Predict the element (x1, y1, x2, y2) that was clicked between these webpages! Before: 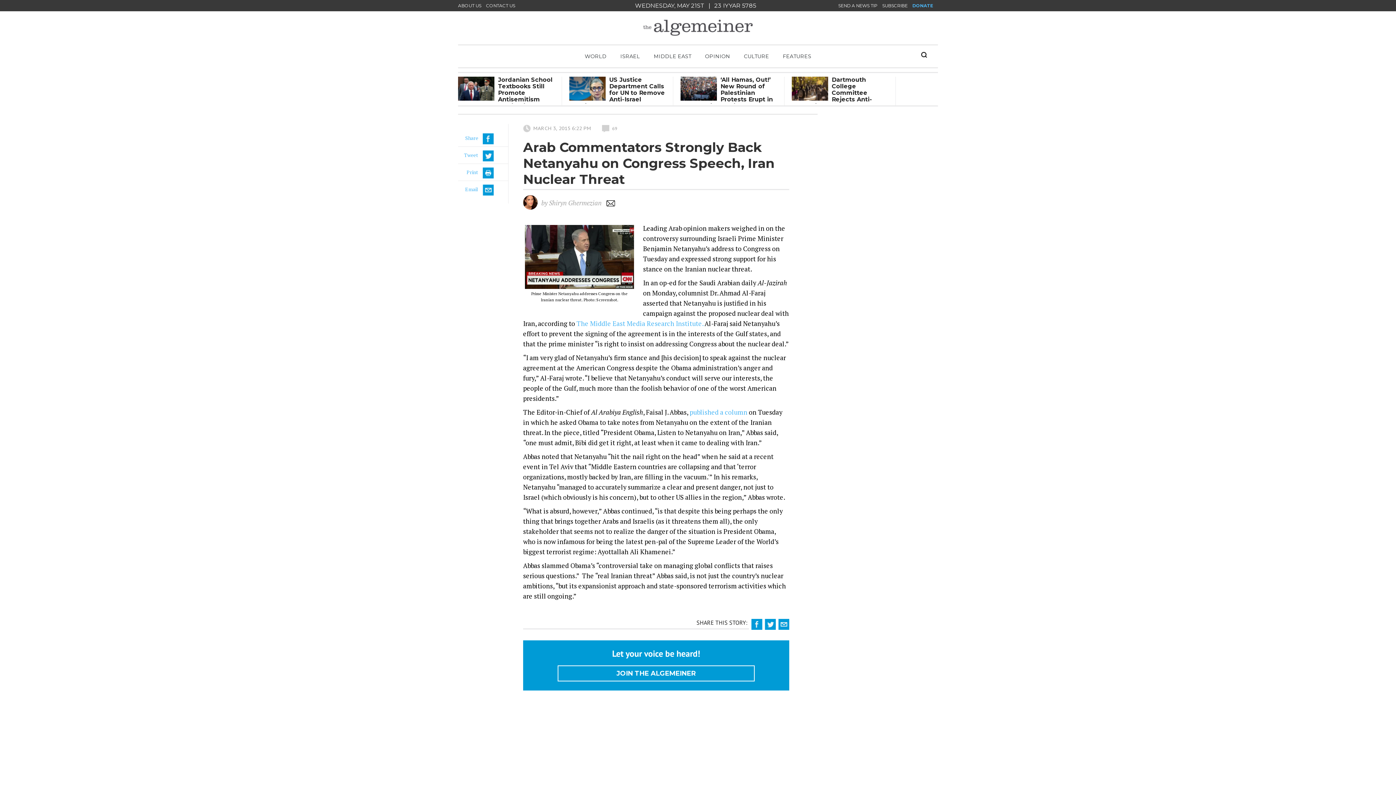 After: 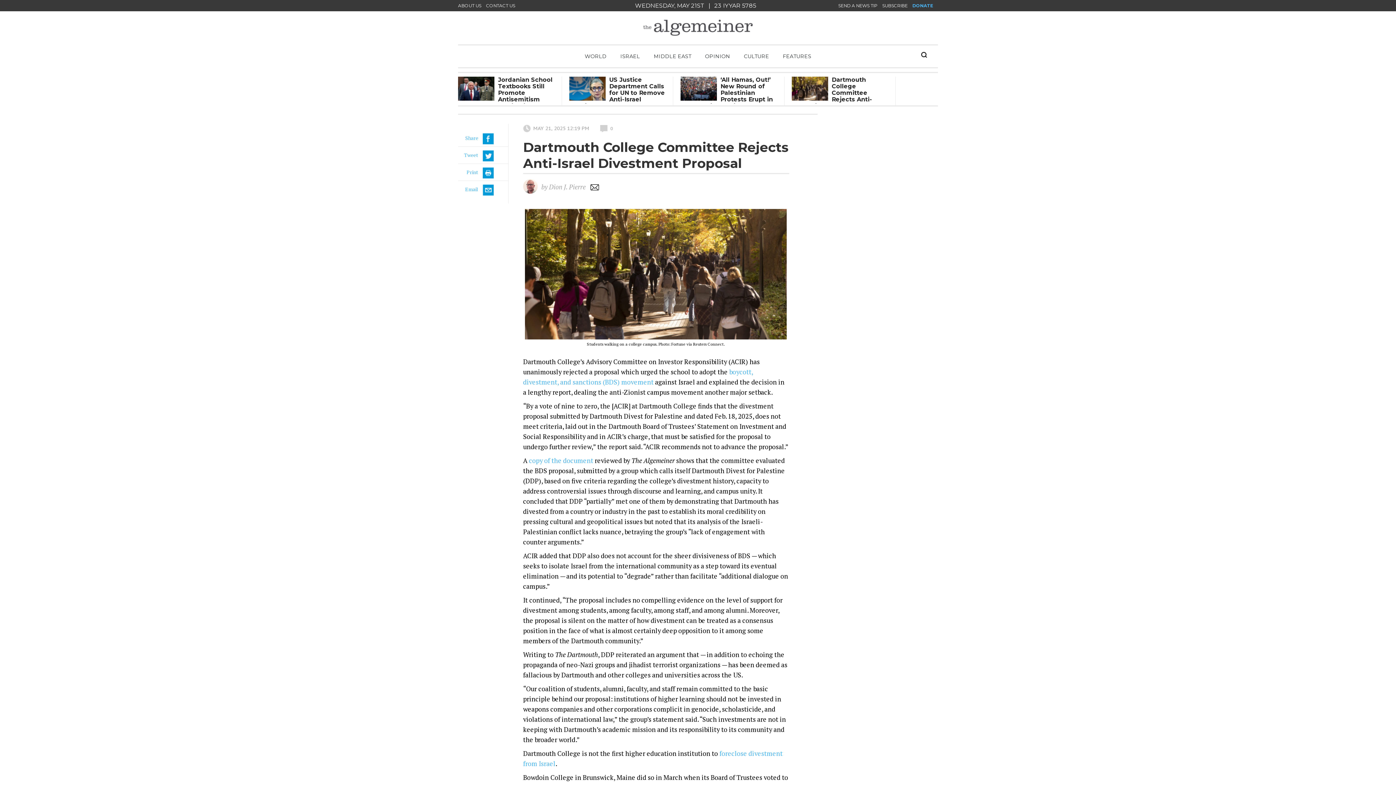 Action: label: Dartmouth College Committee Rejects Anti-Israel Divestment Proposal bbox: (792, 76, 876, 109)